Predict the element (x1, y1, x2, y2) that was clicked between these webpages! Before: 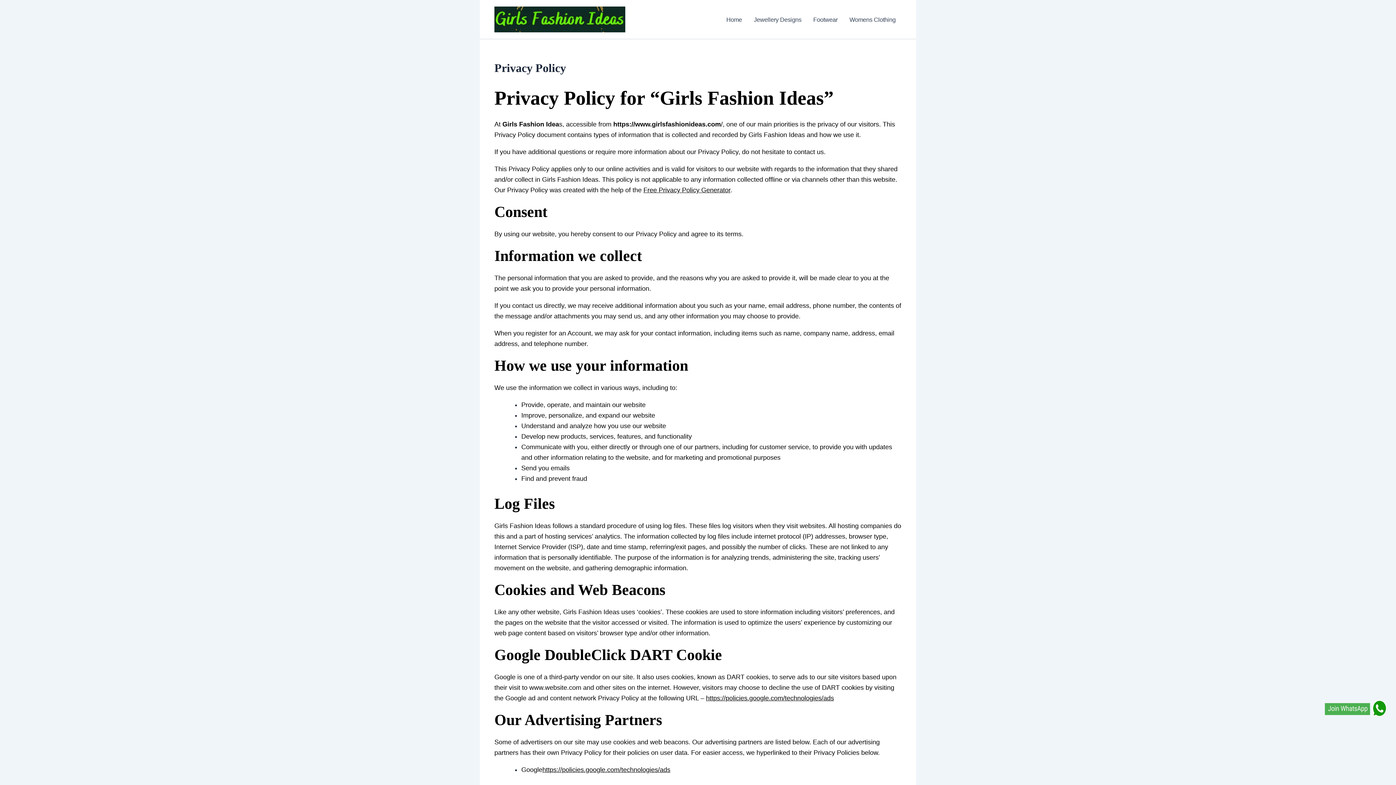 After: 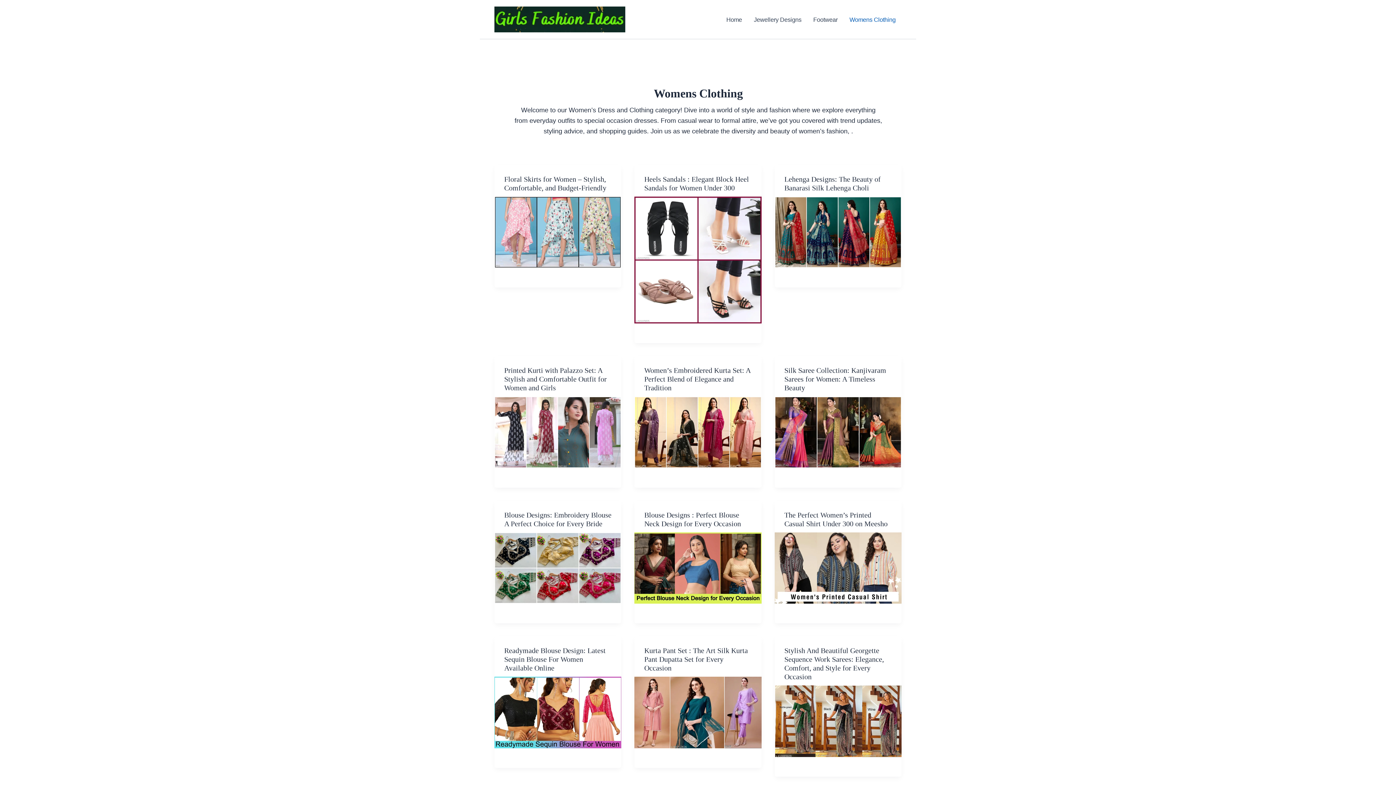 Action: label: Womens Clothing bbox: (843, 4, 901, 34)